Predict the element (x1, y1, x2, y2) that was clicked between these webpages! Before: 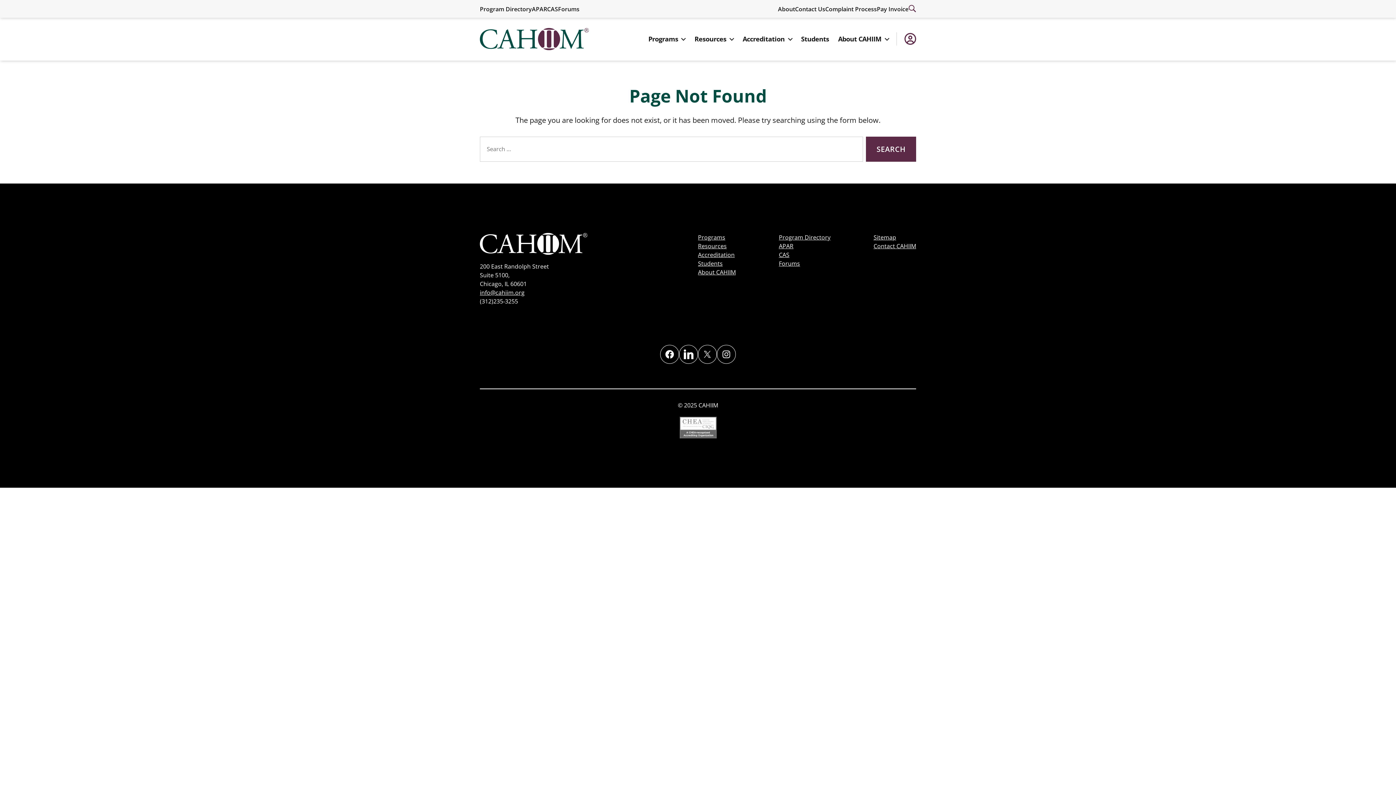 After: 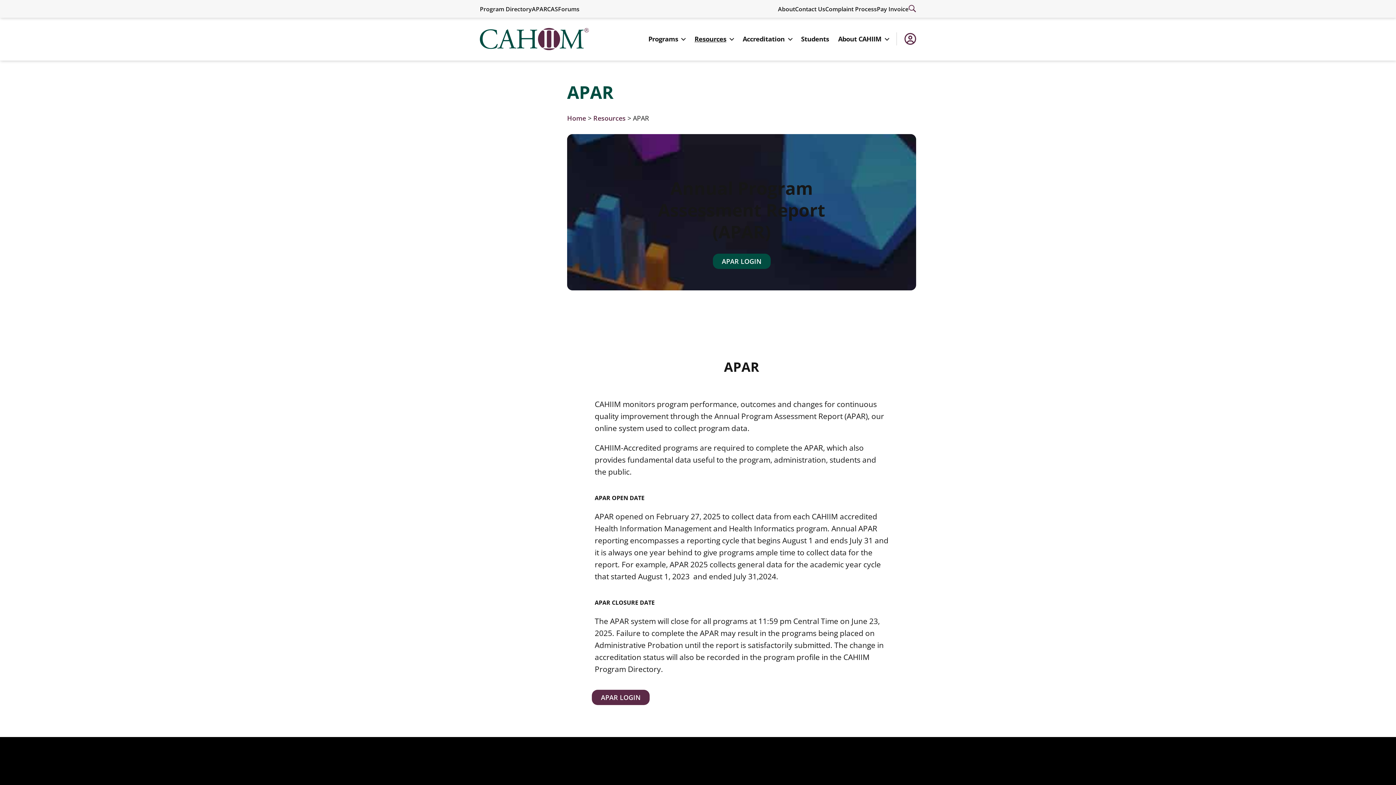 Action: label: APAR bbox: (532, 4, 547, 13)